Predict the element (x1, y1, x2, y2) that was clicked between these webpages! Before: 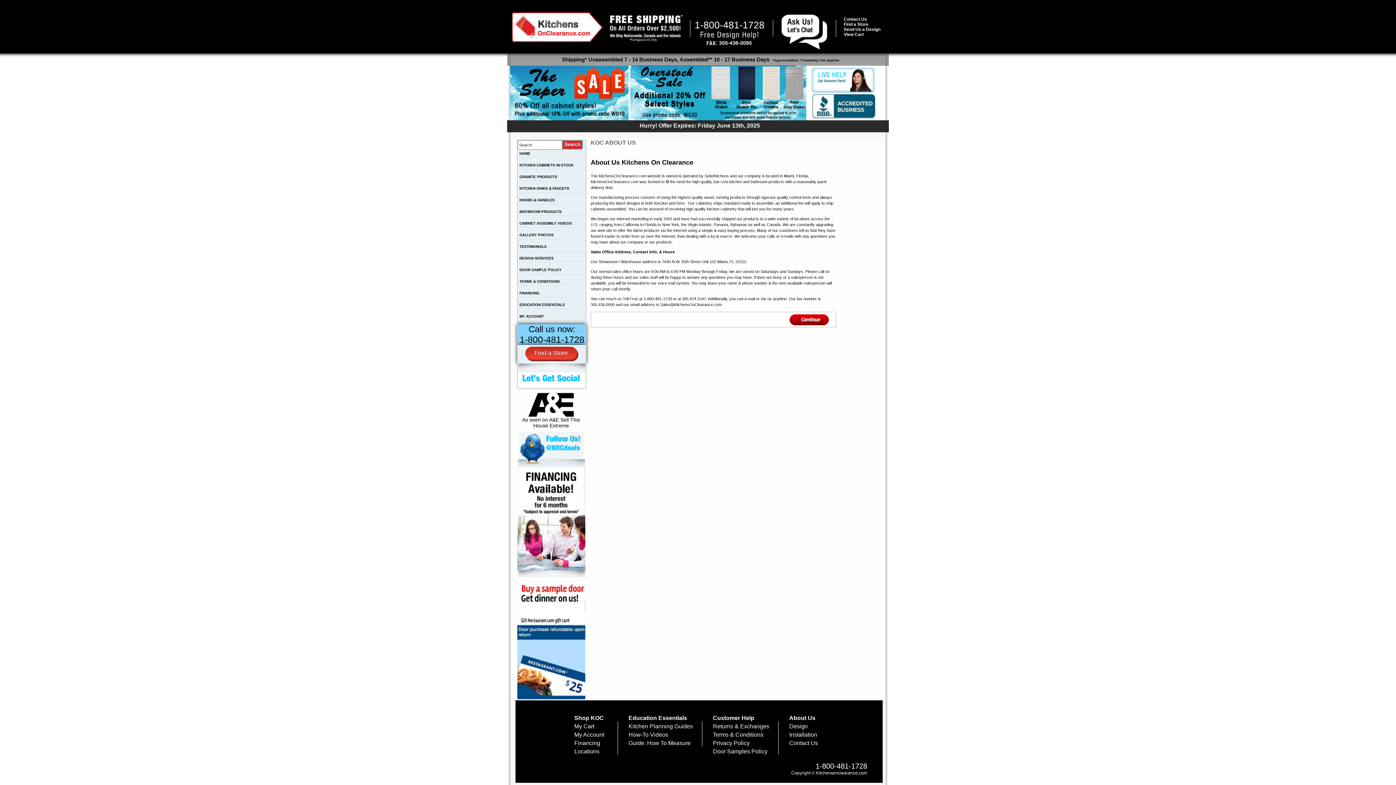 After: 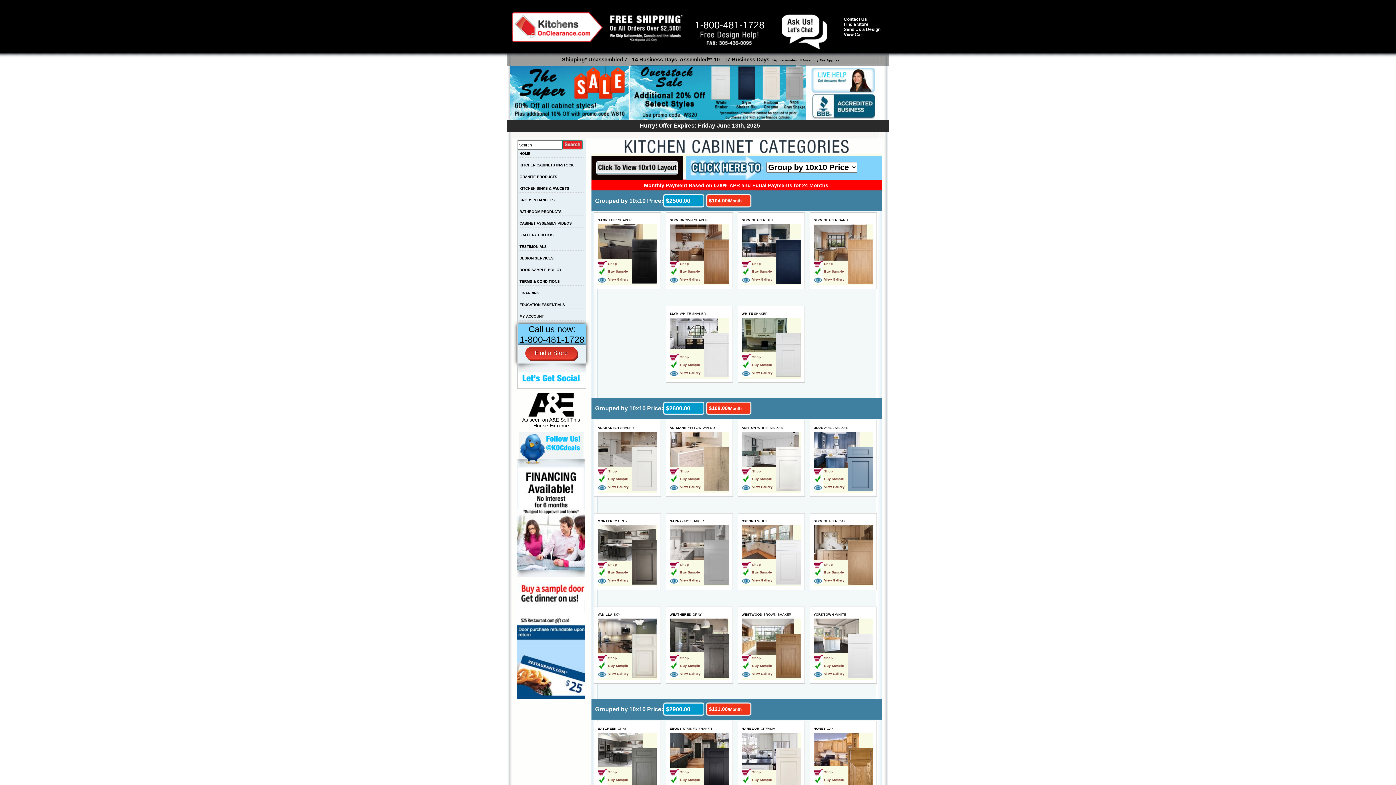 Action: bbox: (512, 25, 602, 29)